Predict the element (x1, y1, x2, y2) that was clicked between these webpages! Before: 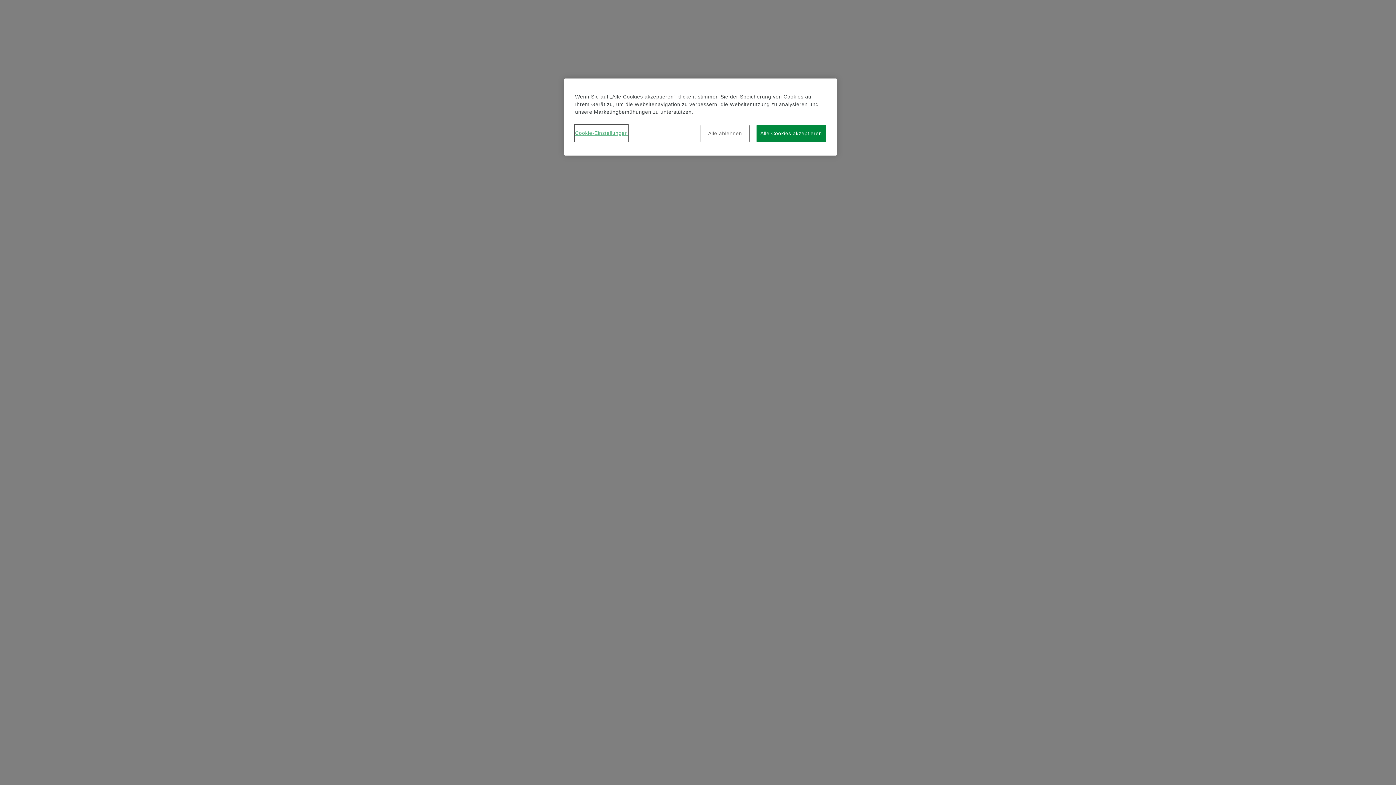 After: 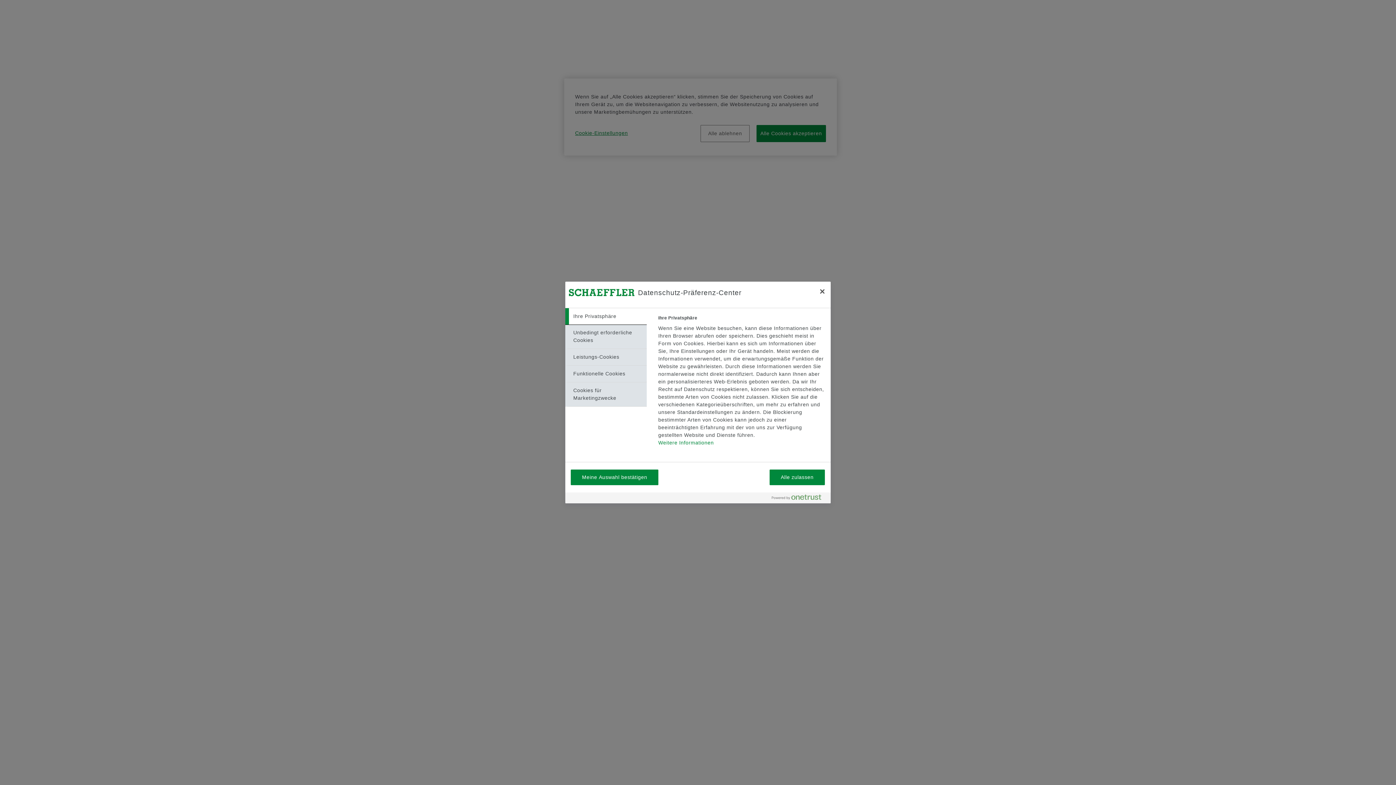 Action: label: Cookie-Einstellungen bbox: (575, 125, 628, 141)